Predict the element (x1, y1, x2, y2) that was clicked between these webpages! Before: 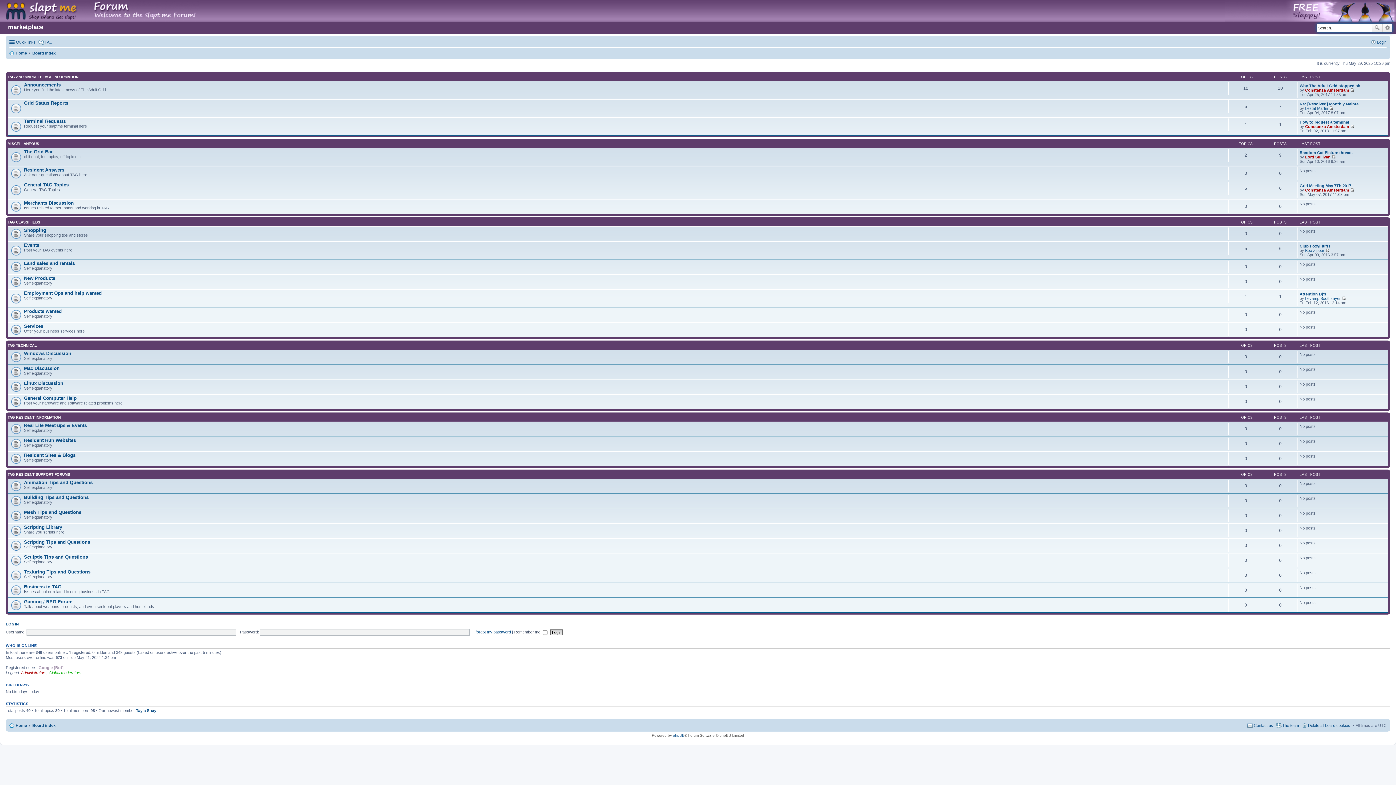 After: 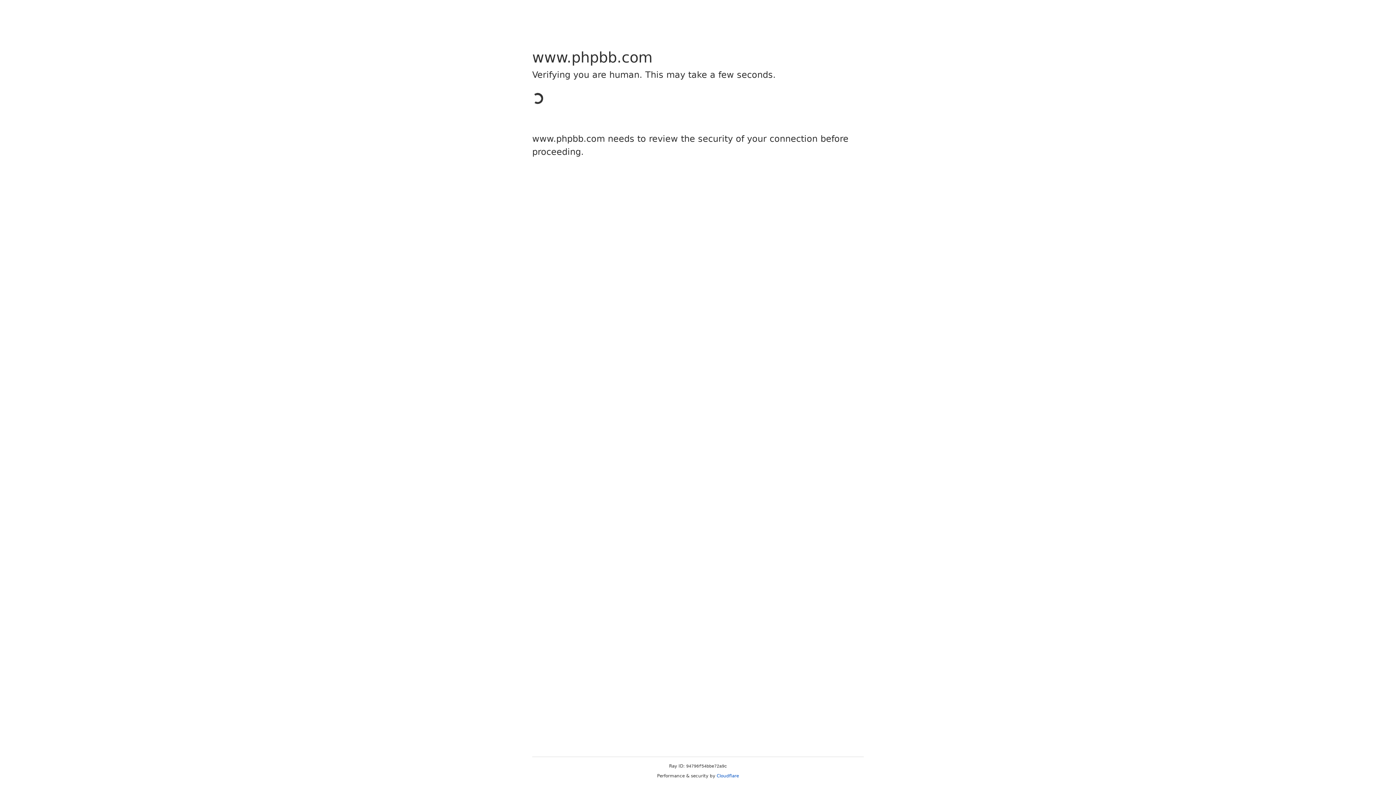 Action: bbox: (673, 733, 684, 737) label: phpBB